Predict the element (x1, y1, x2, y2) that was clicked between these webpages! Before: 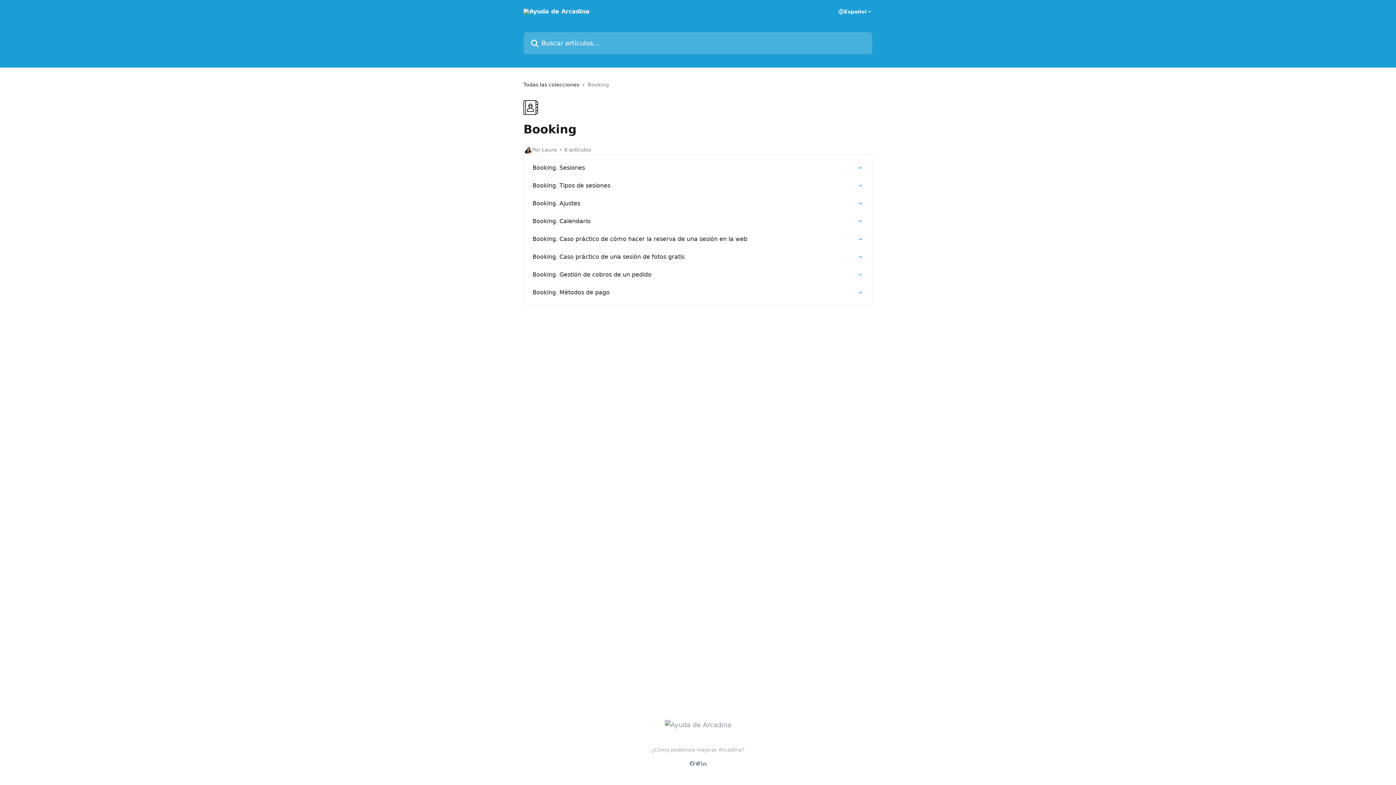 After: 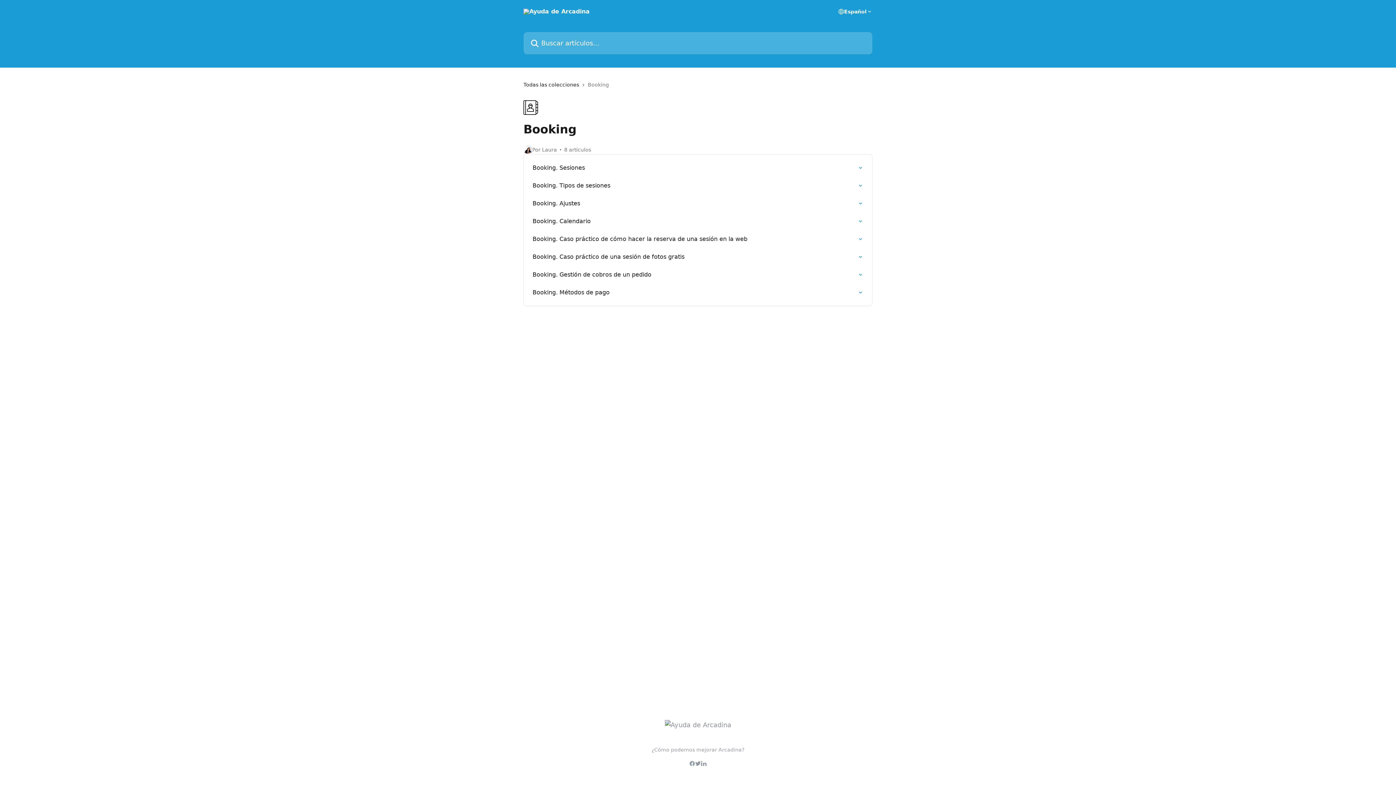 Action: bbox: (695, 761, 701, 766)